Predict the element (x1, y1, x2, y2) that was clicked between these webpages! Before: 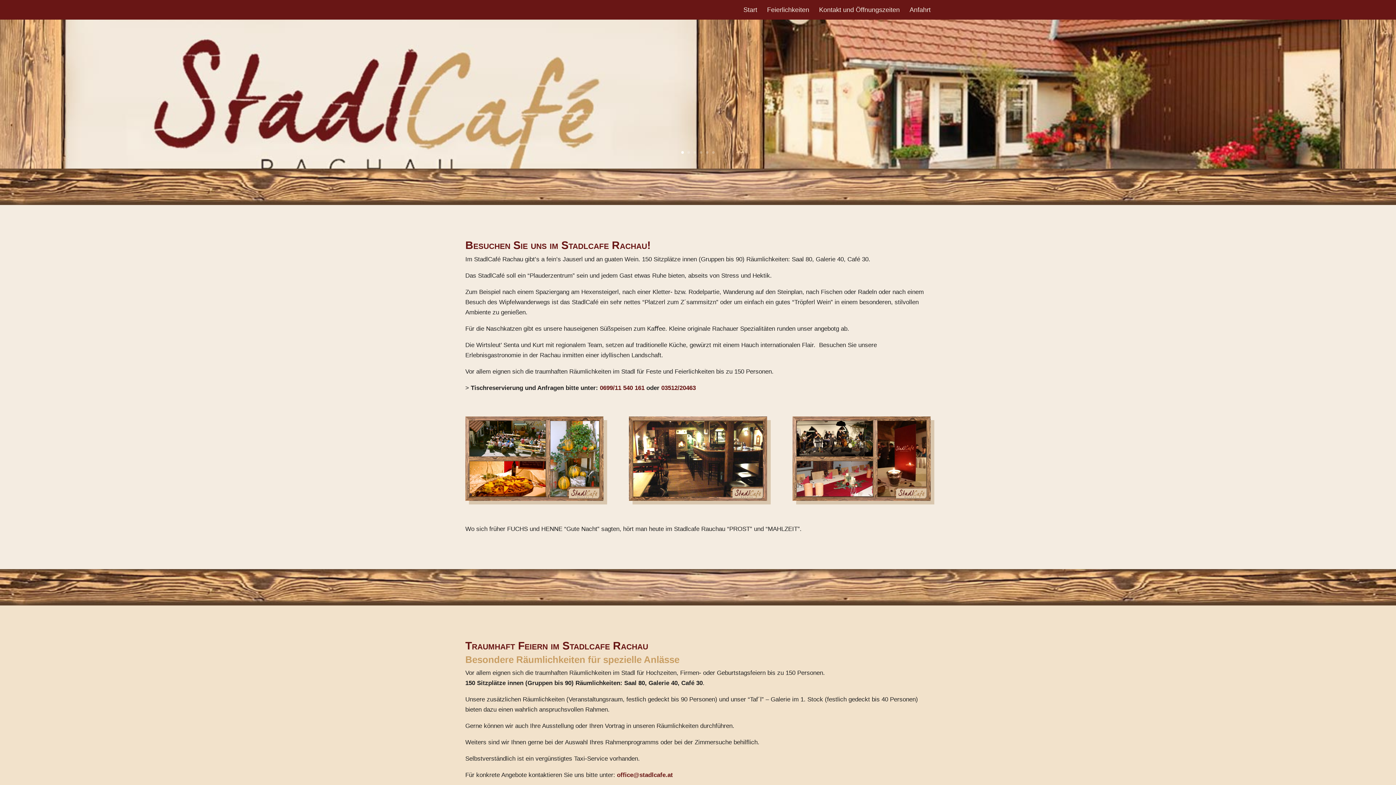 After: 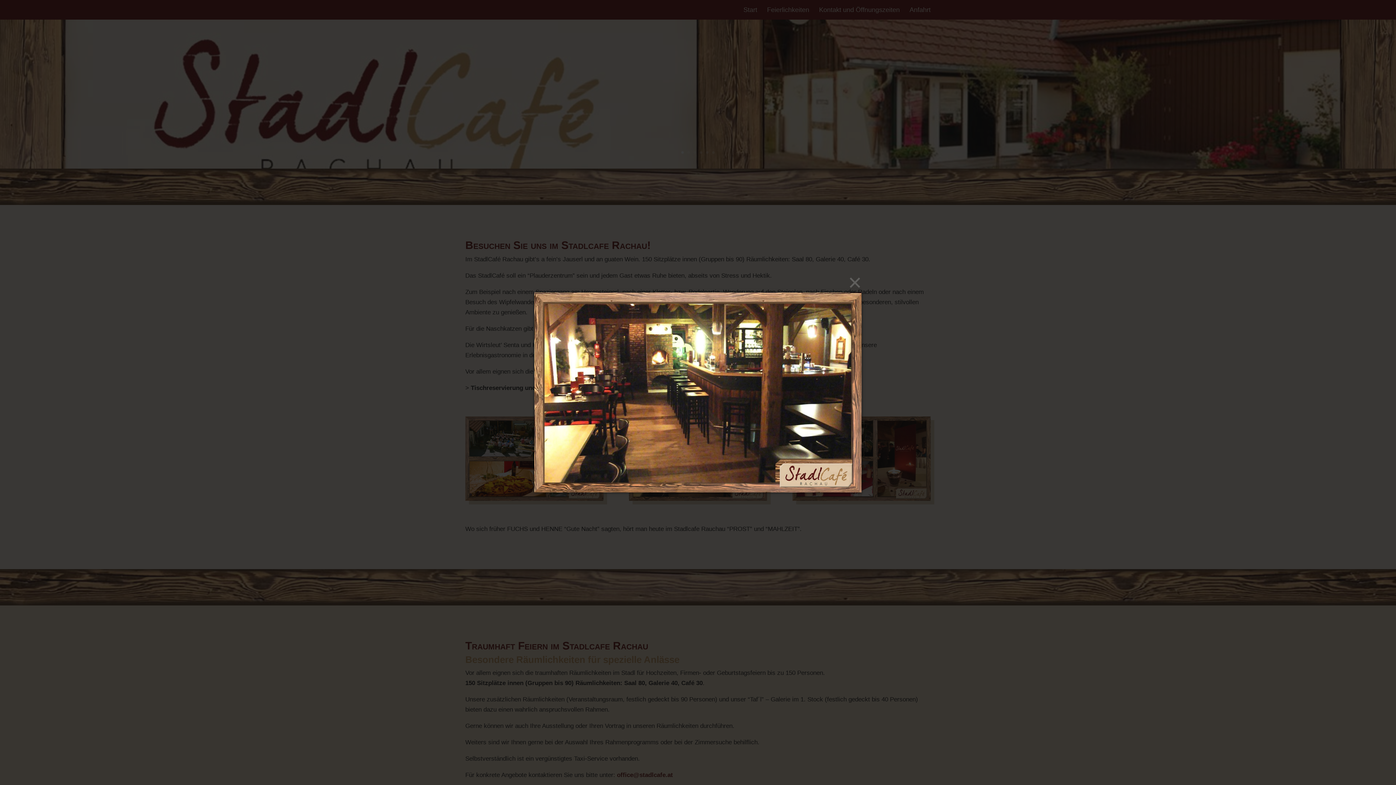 Action: bbox: (629, 495, 767, 502)